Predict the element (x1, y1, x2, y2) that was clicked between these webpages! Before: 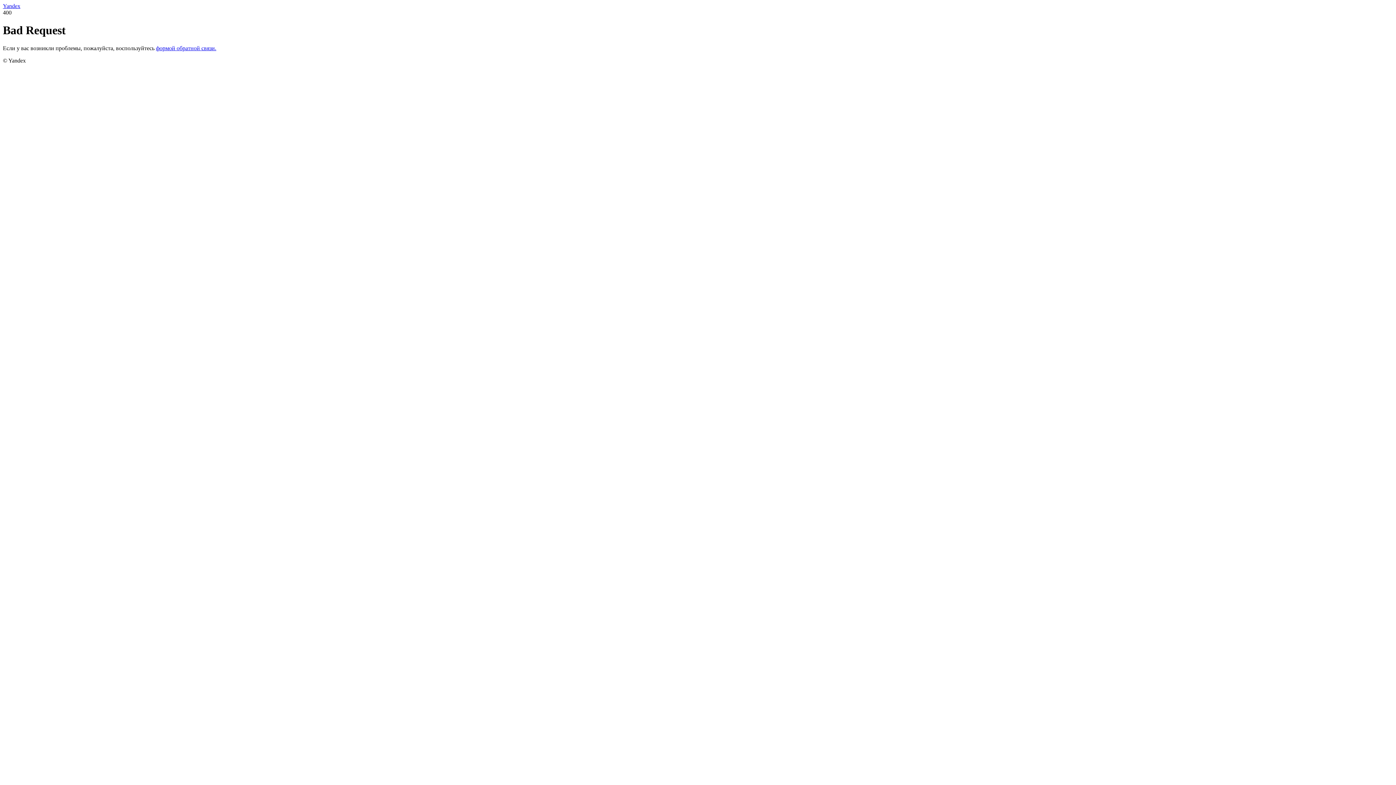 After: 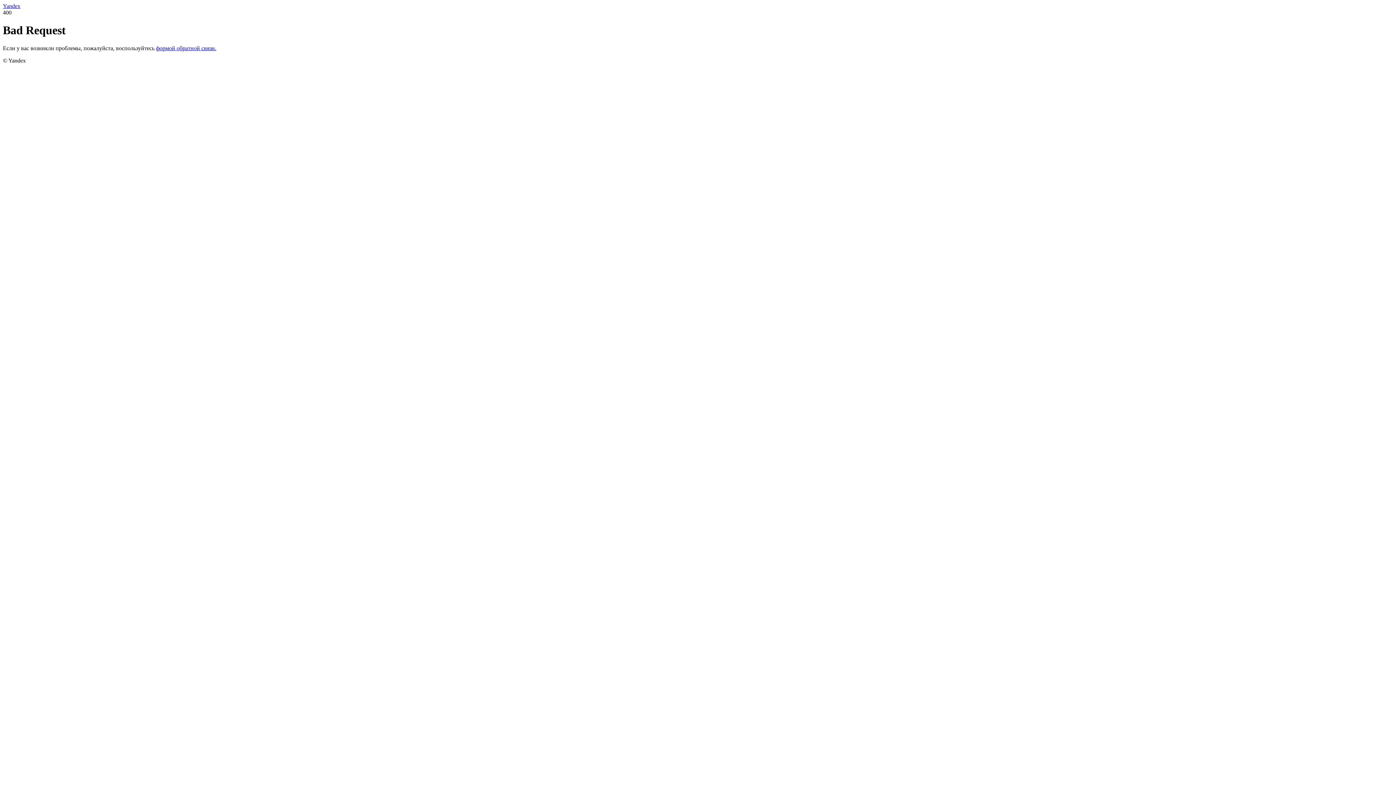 Action: bbox: (156, 45, 216, 51) label: формой обратной связи.